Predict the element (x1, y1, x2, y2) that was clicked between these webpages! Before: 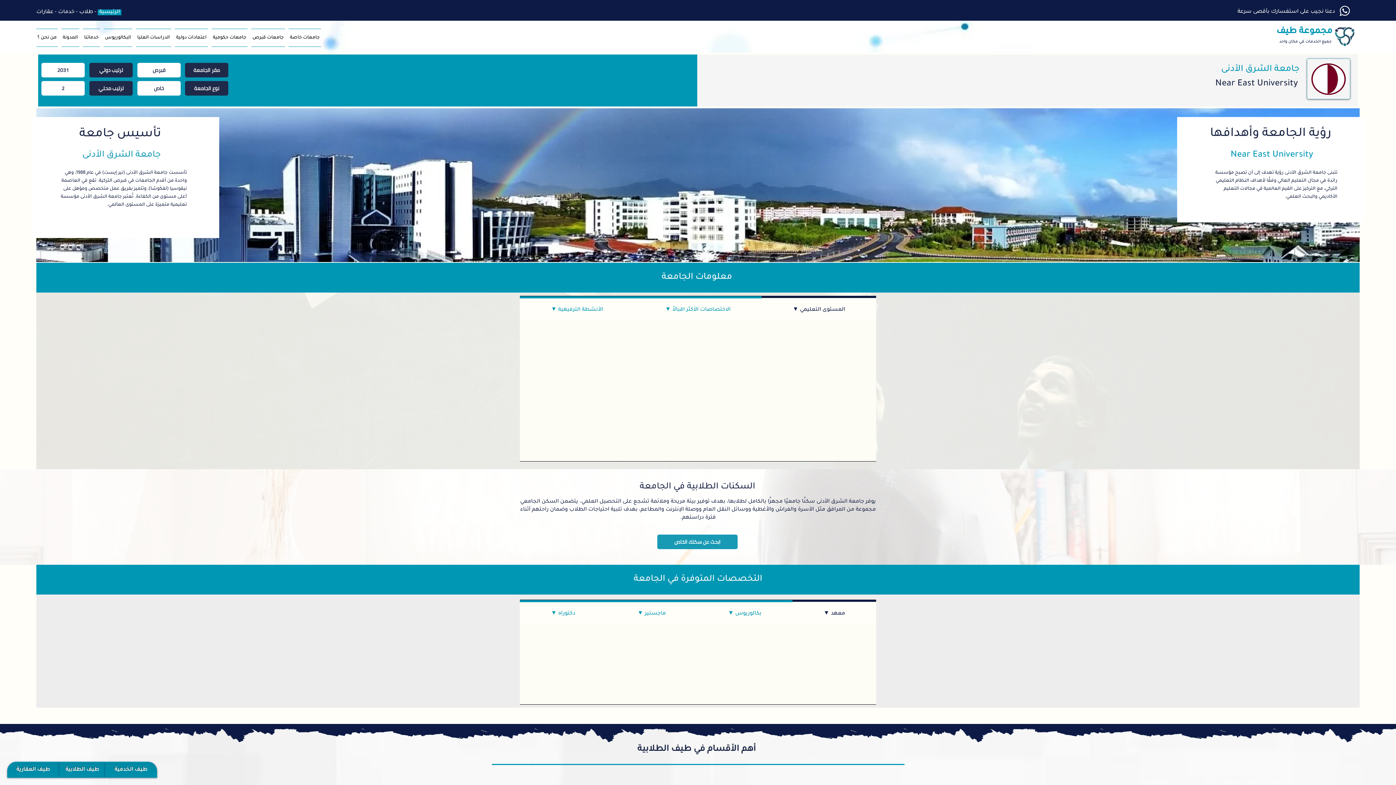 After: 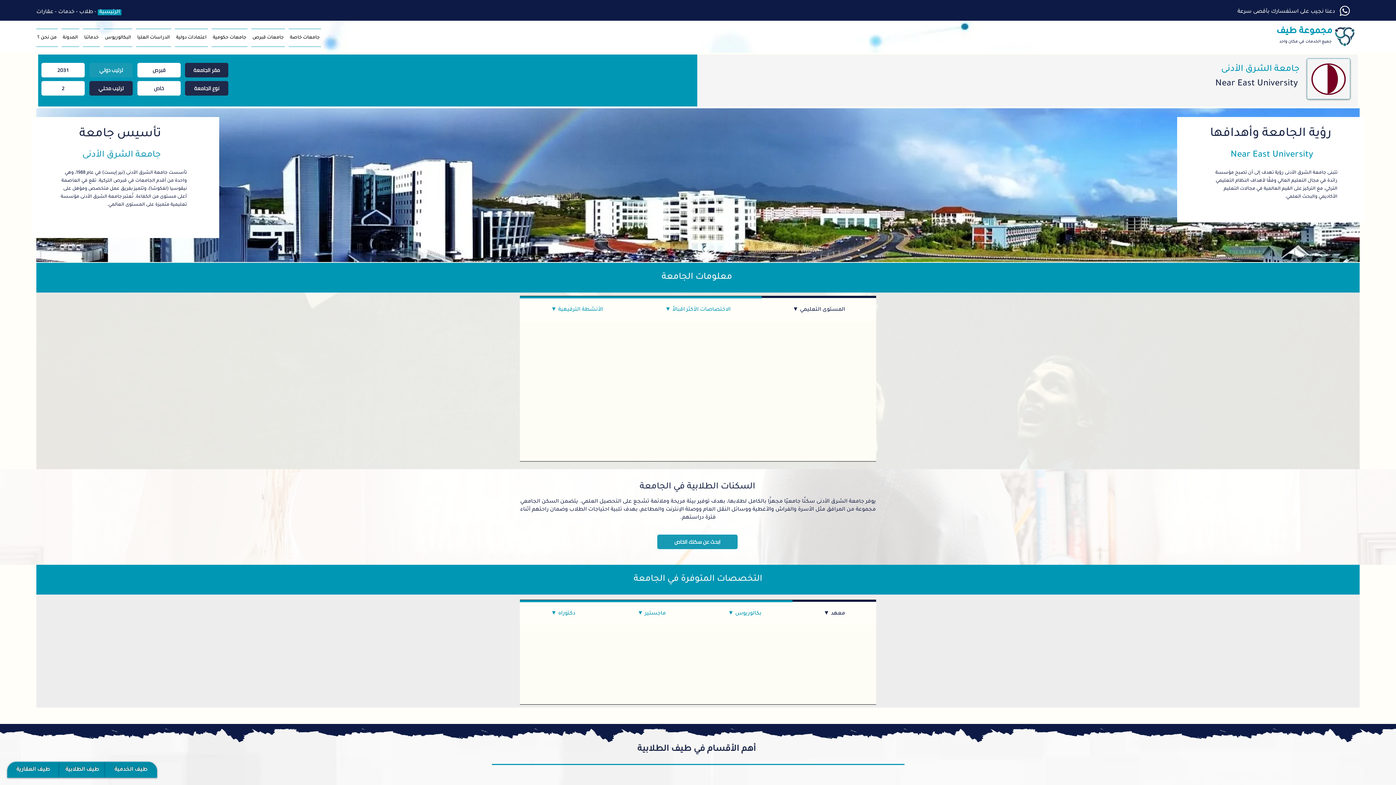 Action: label: ترتيب دولي bbox: (89, 62, 132, 77)